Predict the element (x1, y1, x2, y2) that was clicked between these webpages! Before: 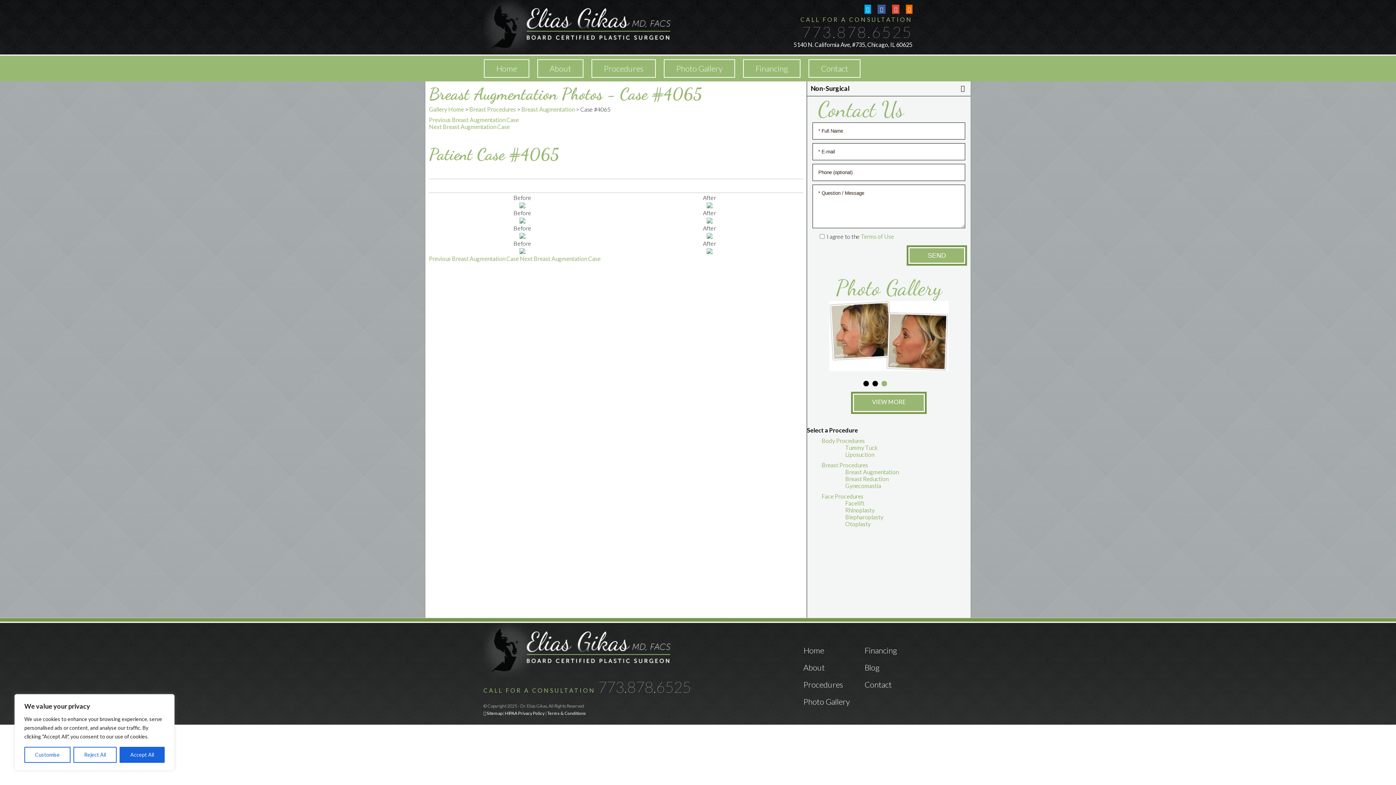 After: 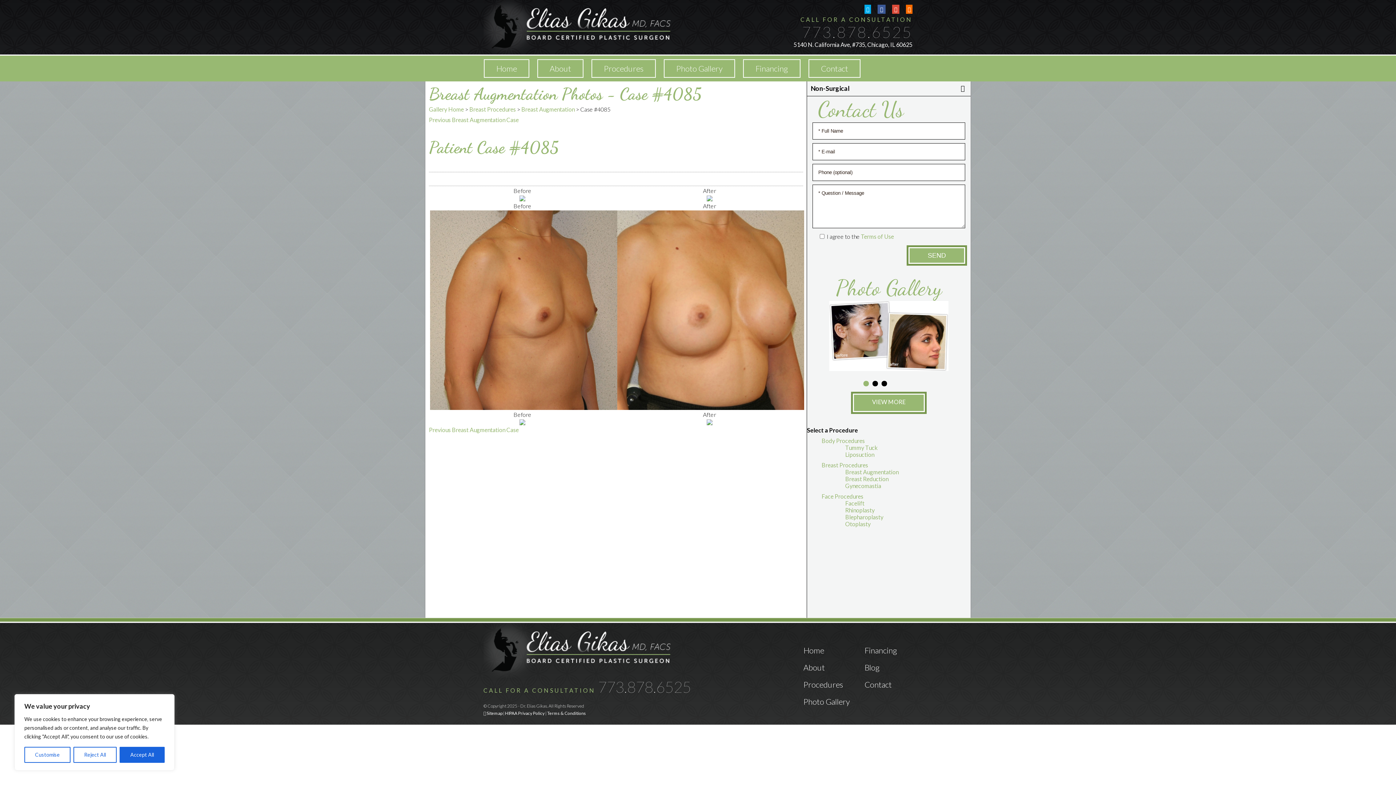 Action: bbox: (520, 255, 600, 262) label: Next Breast Augmentation Case